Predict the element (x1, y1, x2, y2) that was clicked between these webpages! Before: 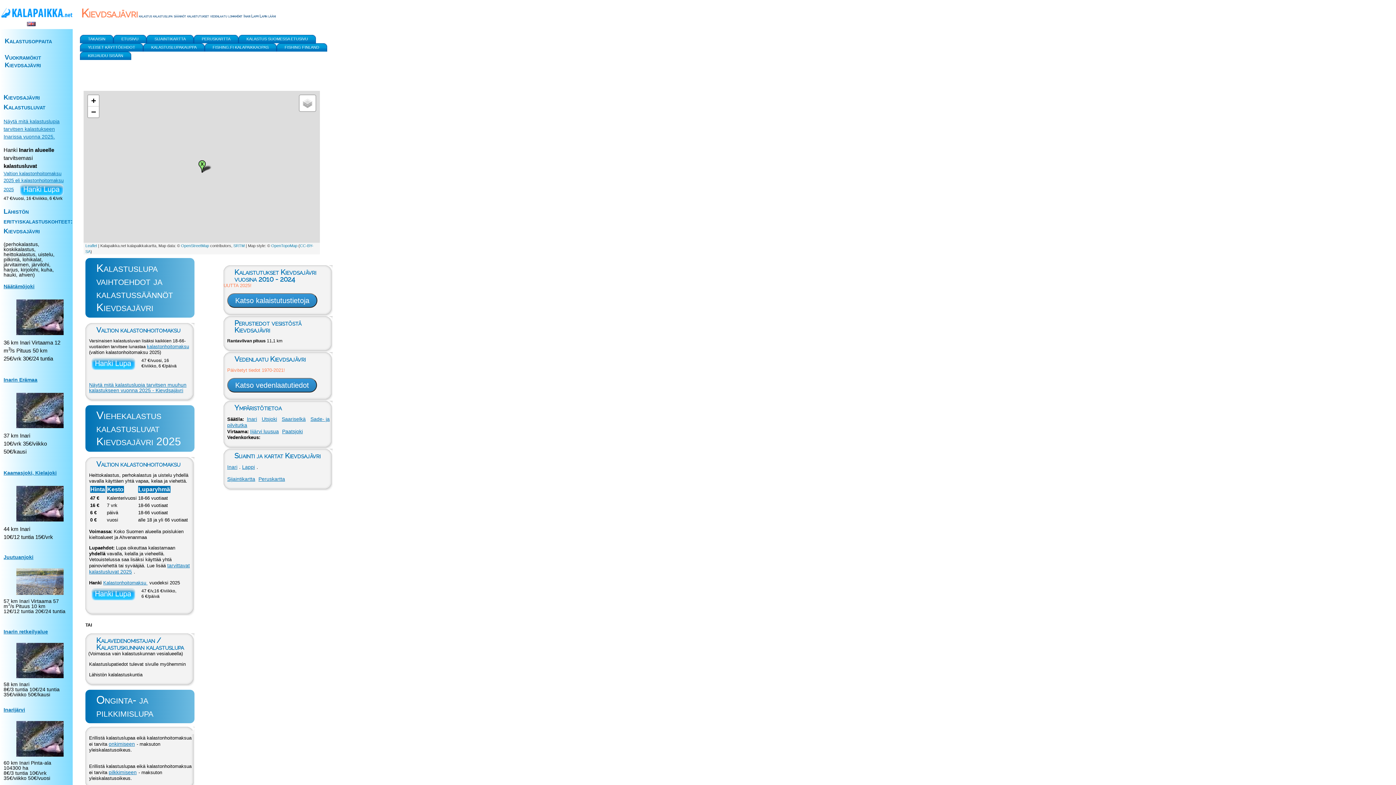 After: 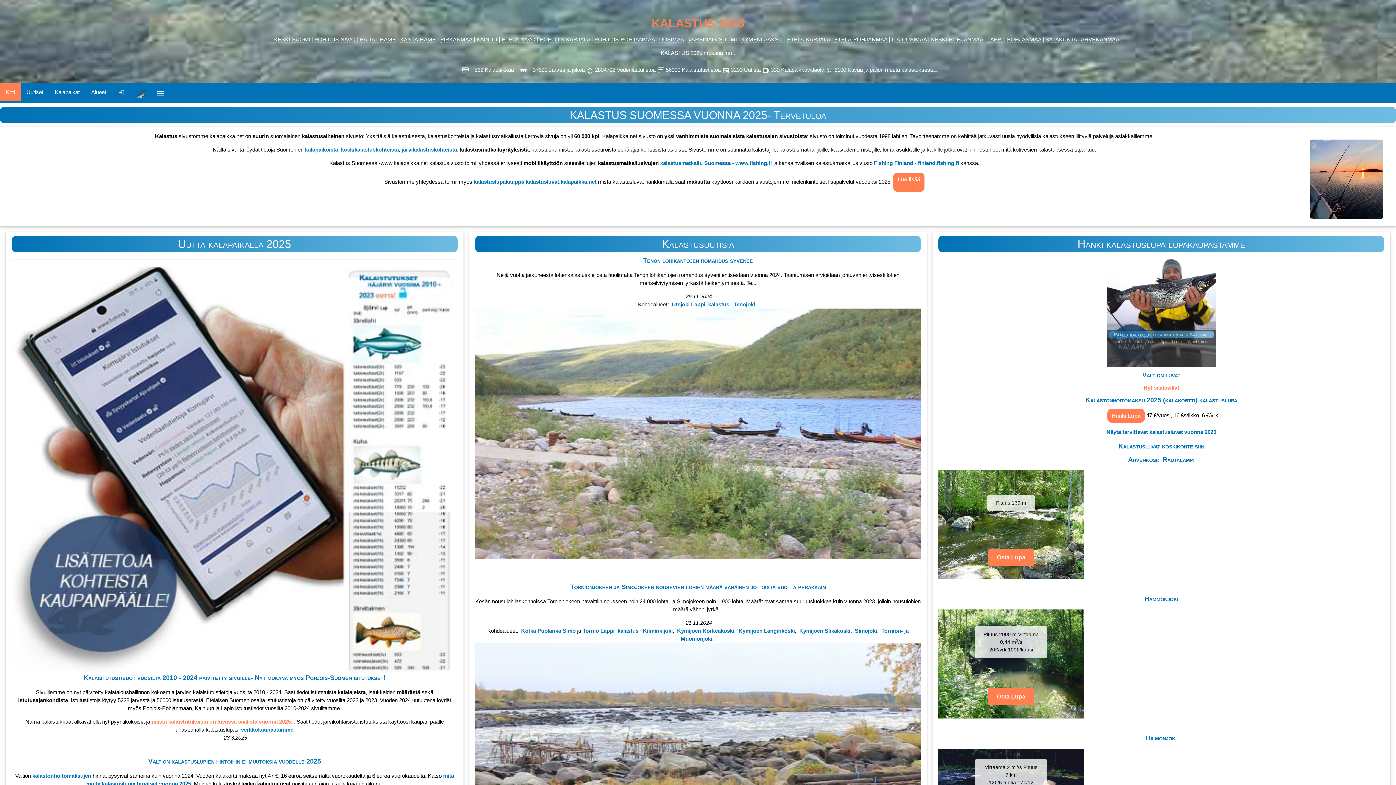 Action: label: KALASTUS SUOMESSA ETUSIVU bbox: (238, 34, 316, 43)